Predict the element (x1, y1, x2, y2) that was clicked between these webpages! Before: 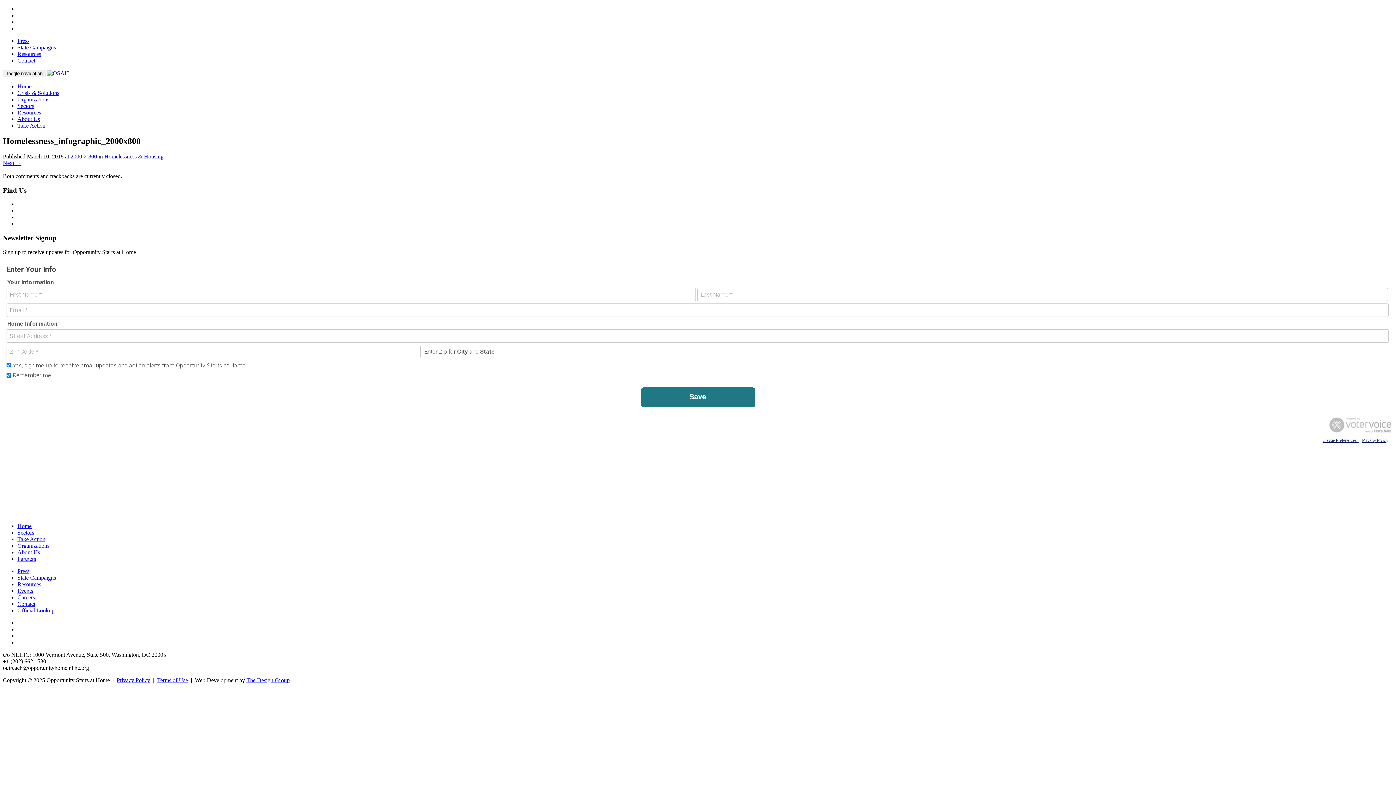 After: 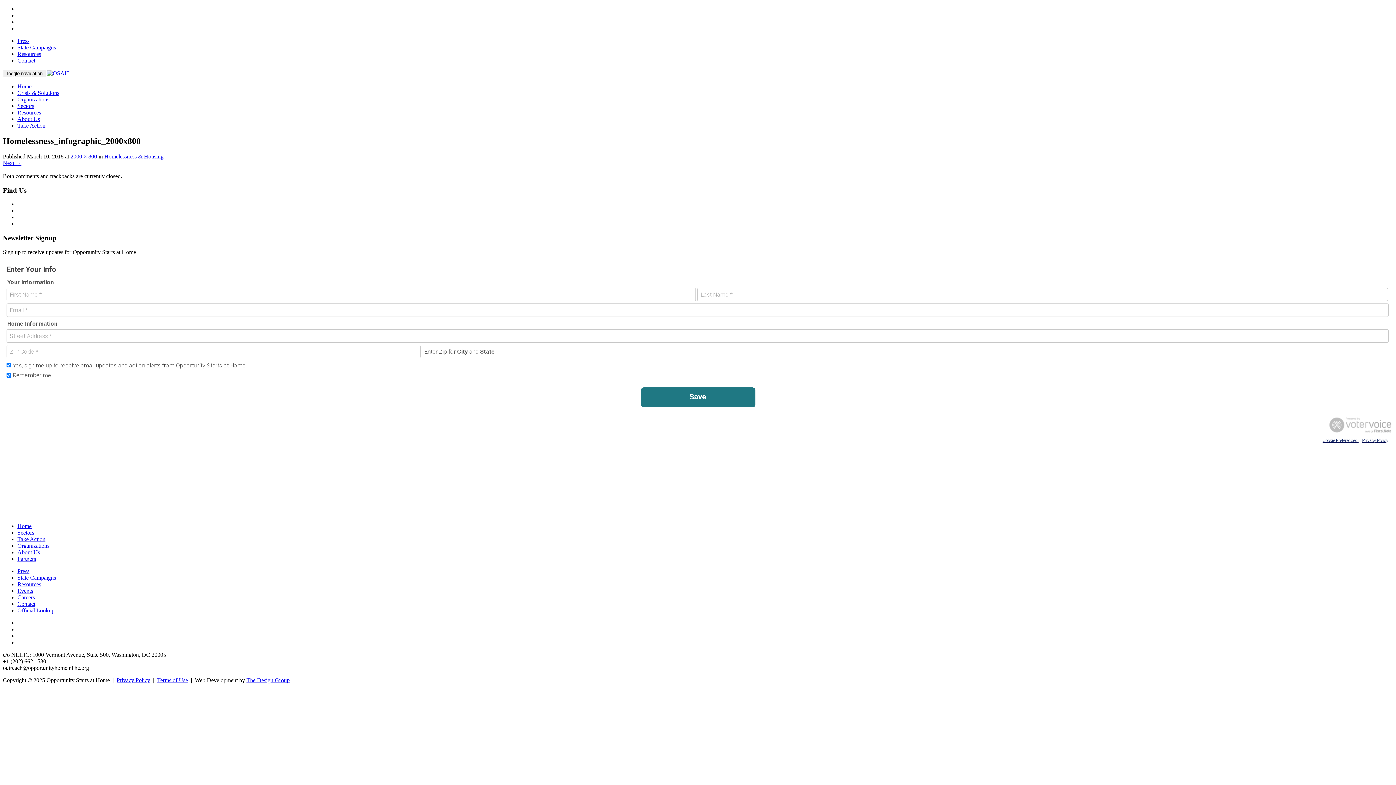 Action: bbox: (246, 677, 289, 683) label: The Design Group